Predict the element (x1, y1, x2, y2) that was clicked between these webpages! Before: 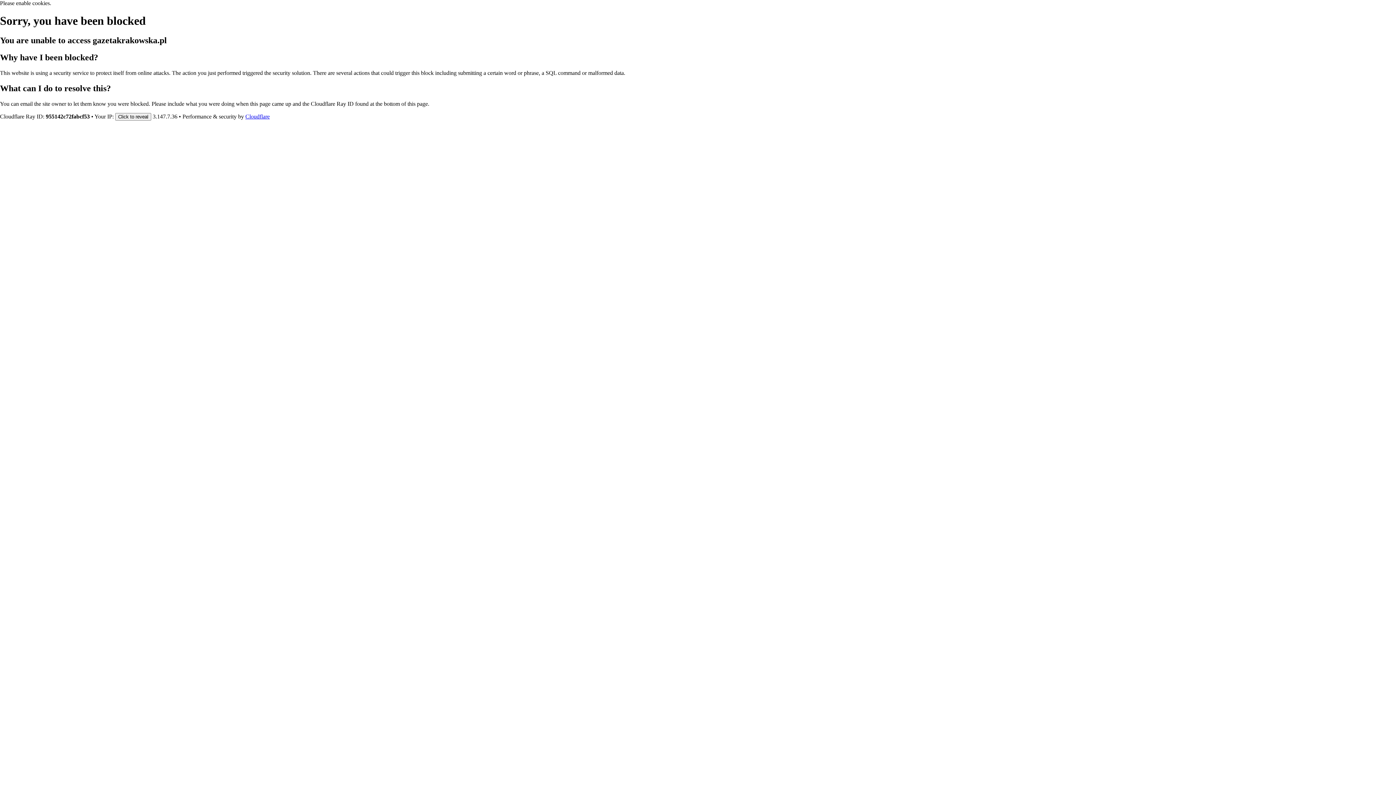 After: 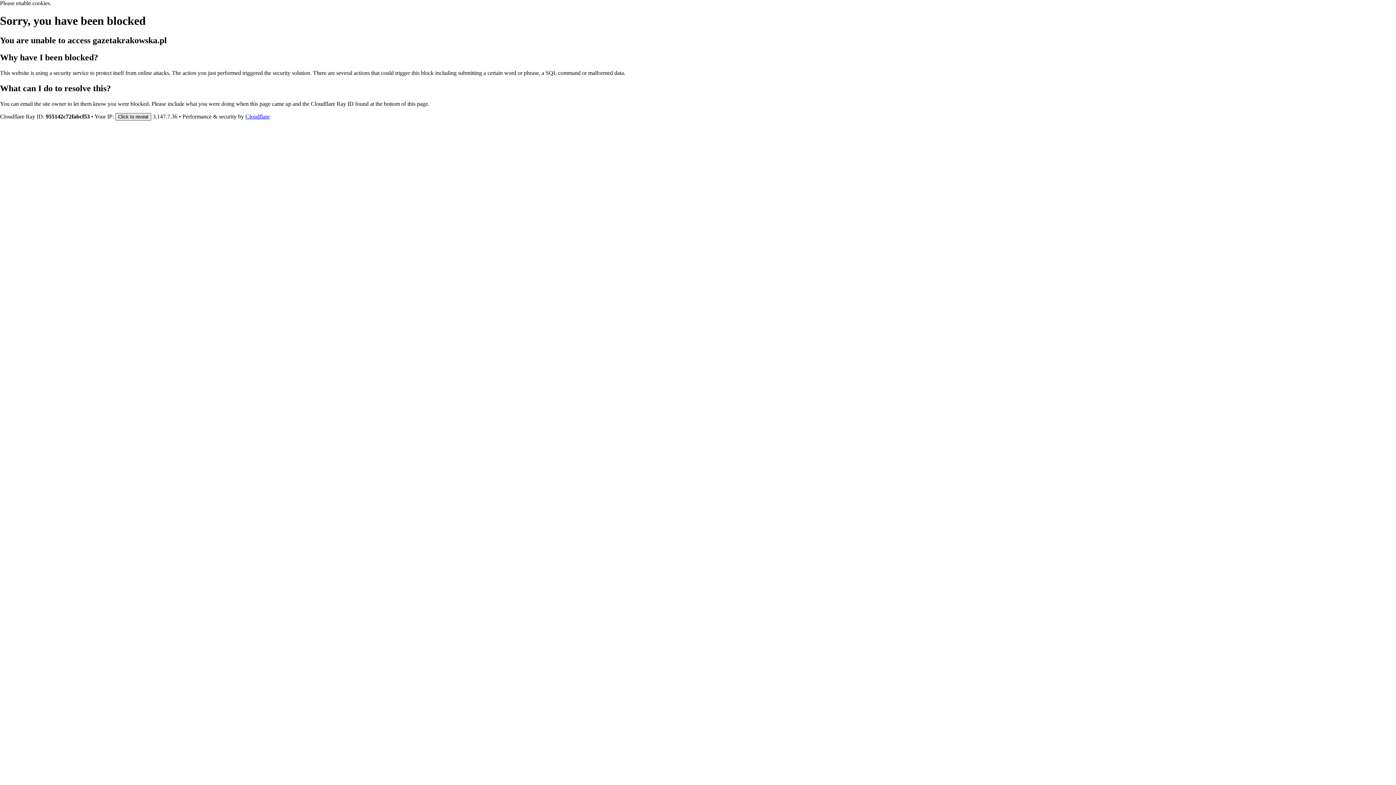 Action: label: Click to reveal bbox: (115, 112, 151, 120)